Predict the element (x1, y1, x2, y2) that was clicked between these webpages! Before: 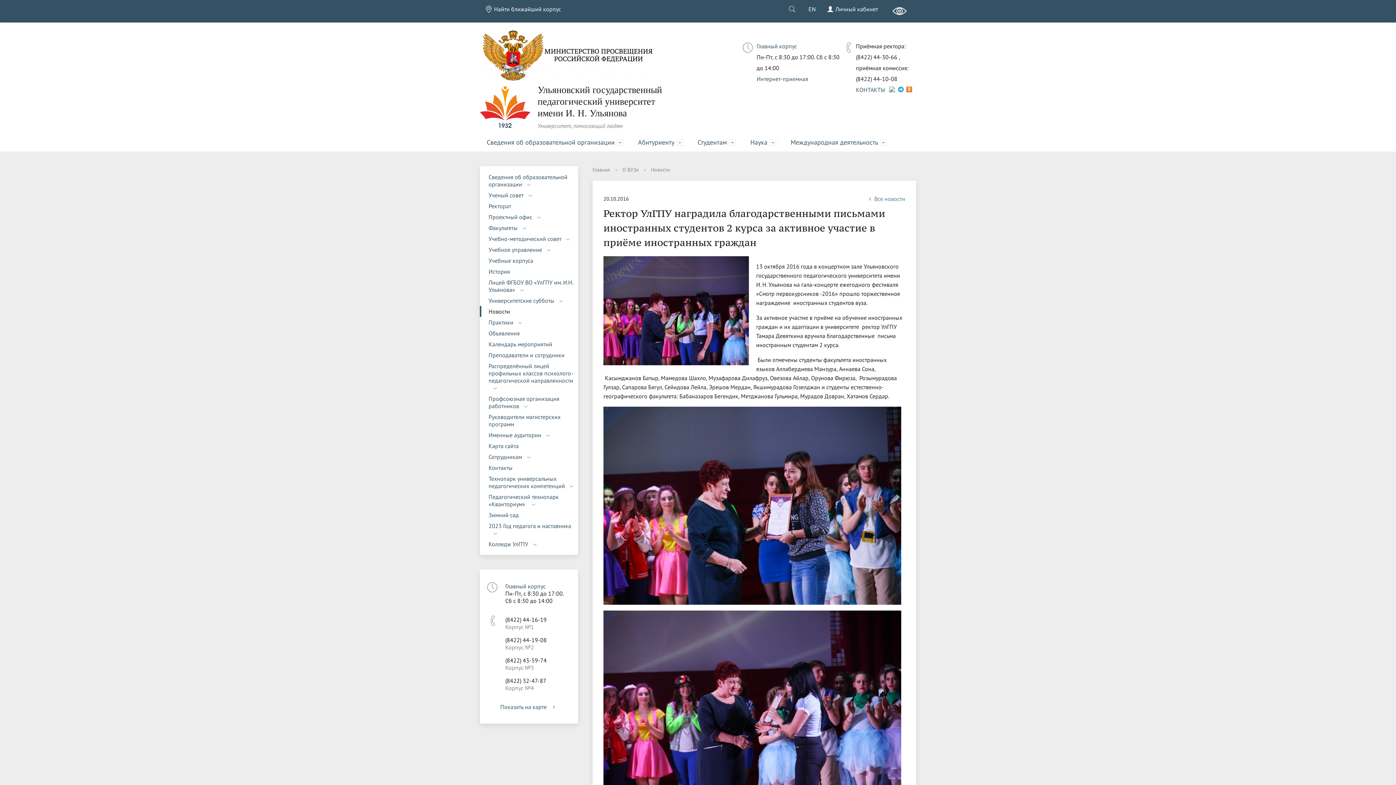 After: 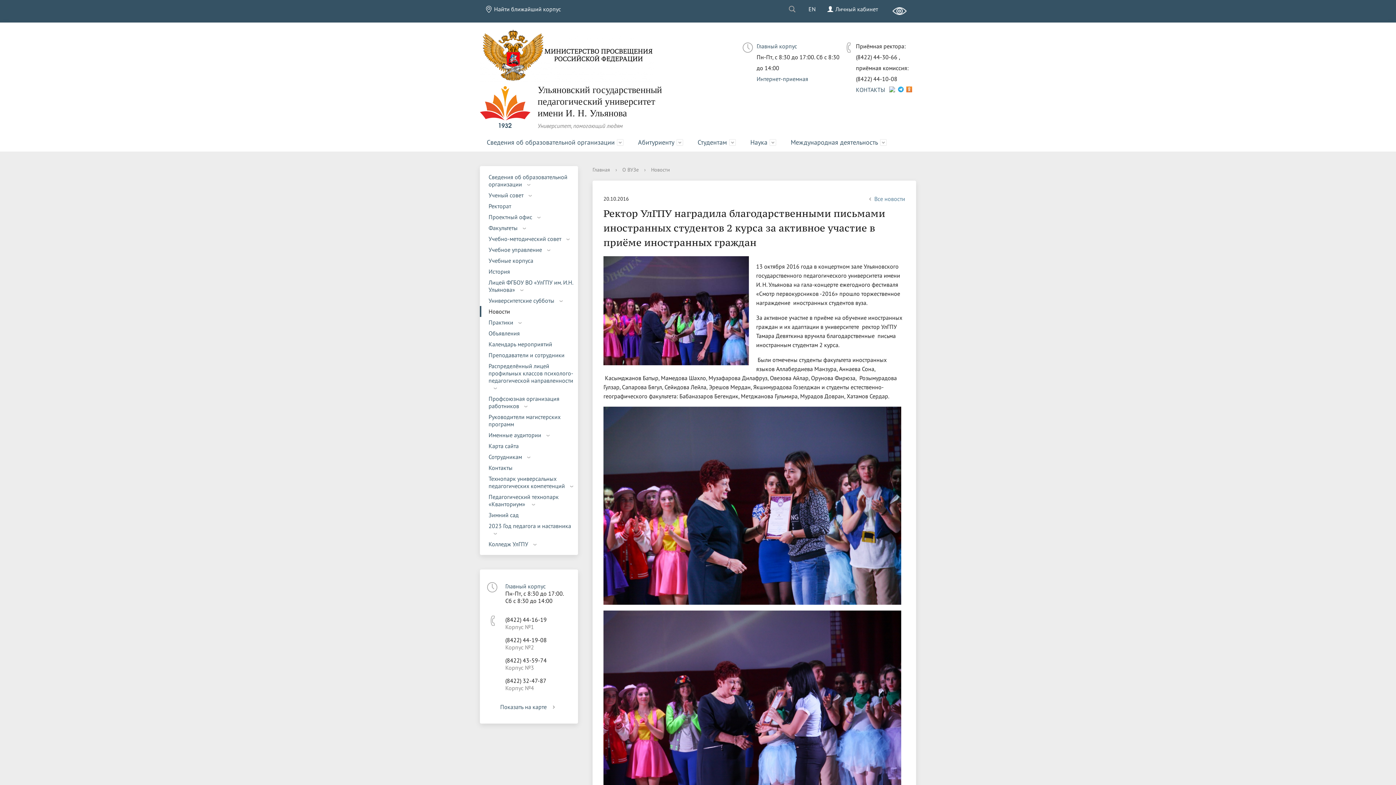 Action: bbox: (904, 86, 912, 93)